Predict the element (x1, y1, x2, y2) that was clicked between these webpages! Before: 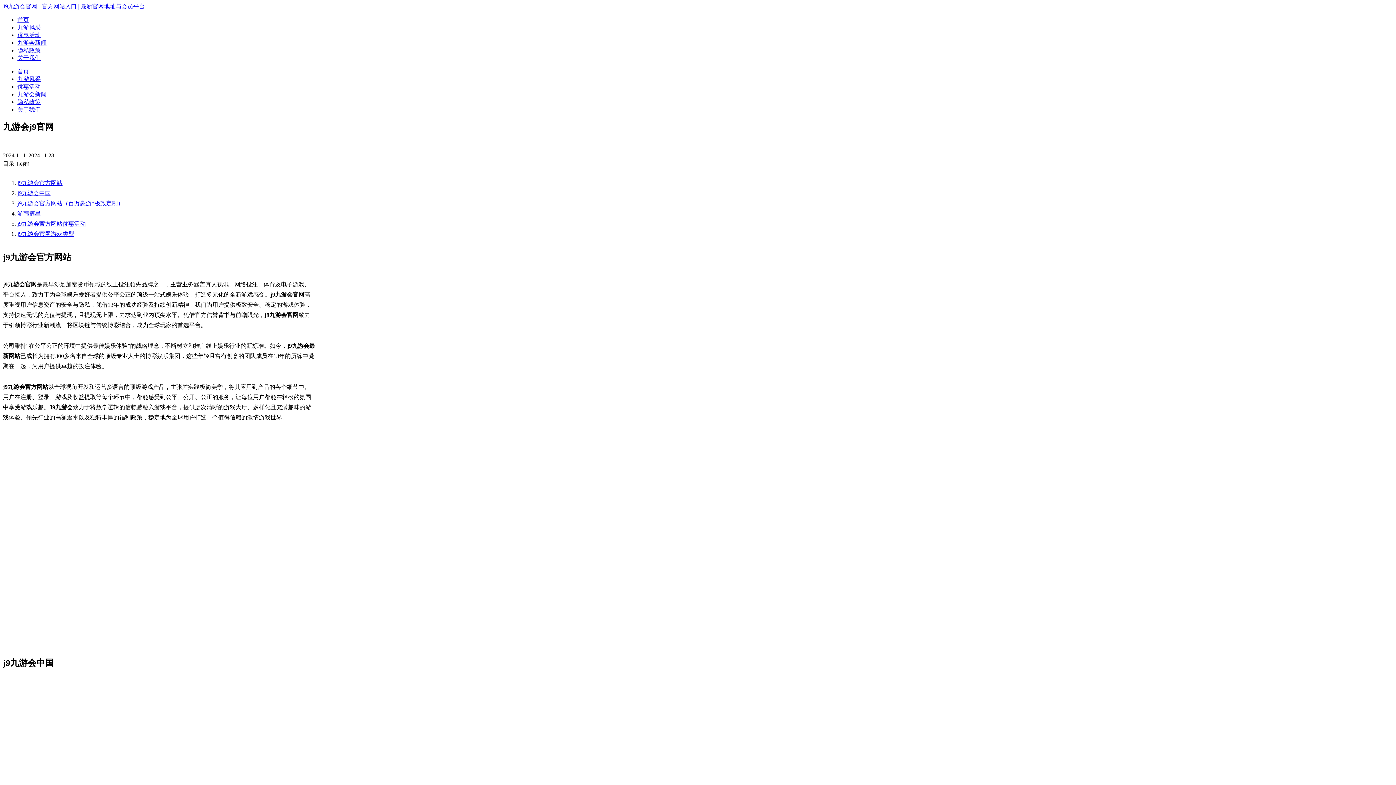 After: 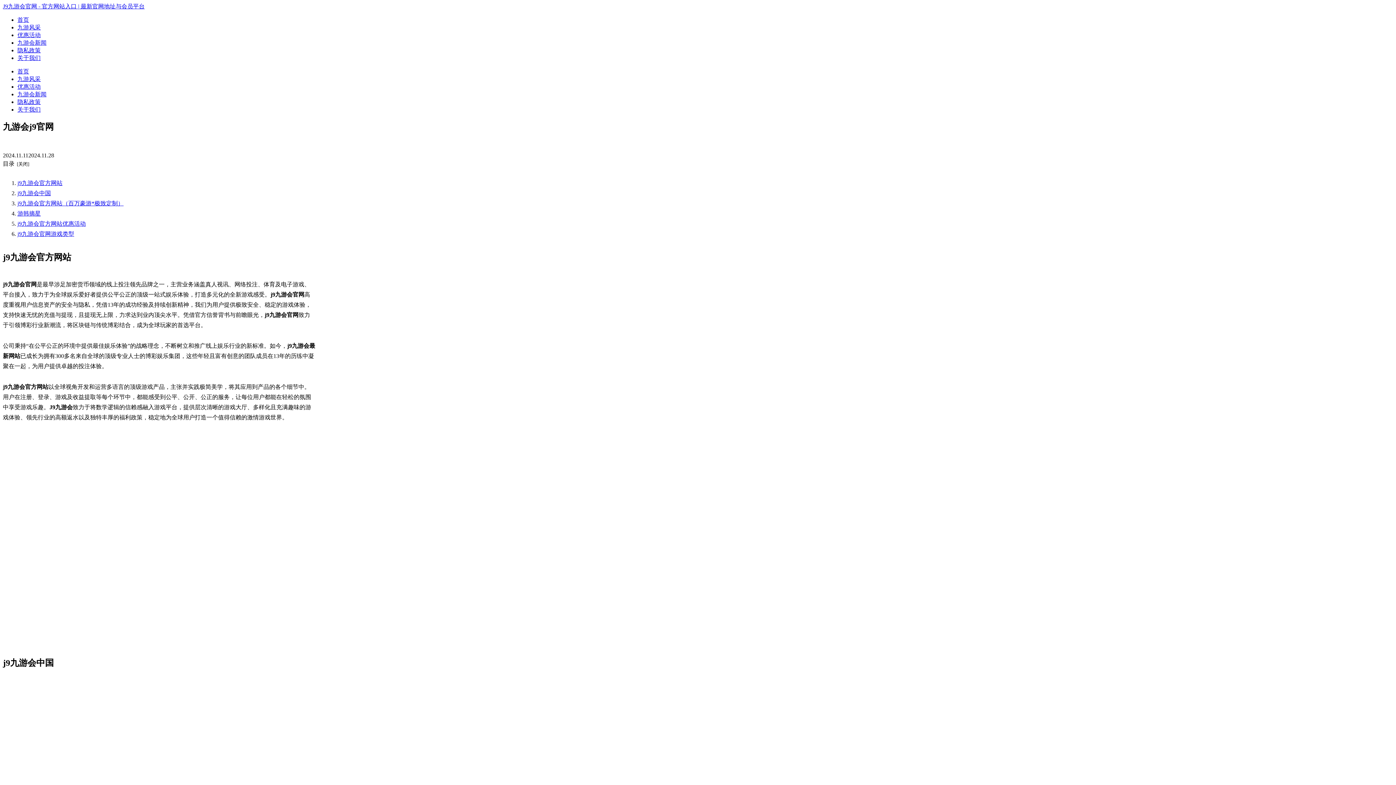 Action: label: 首页 bbox: (17, 16, 1393, 24)